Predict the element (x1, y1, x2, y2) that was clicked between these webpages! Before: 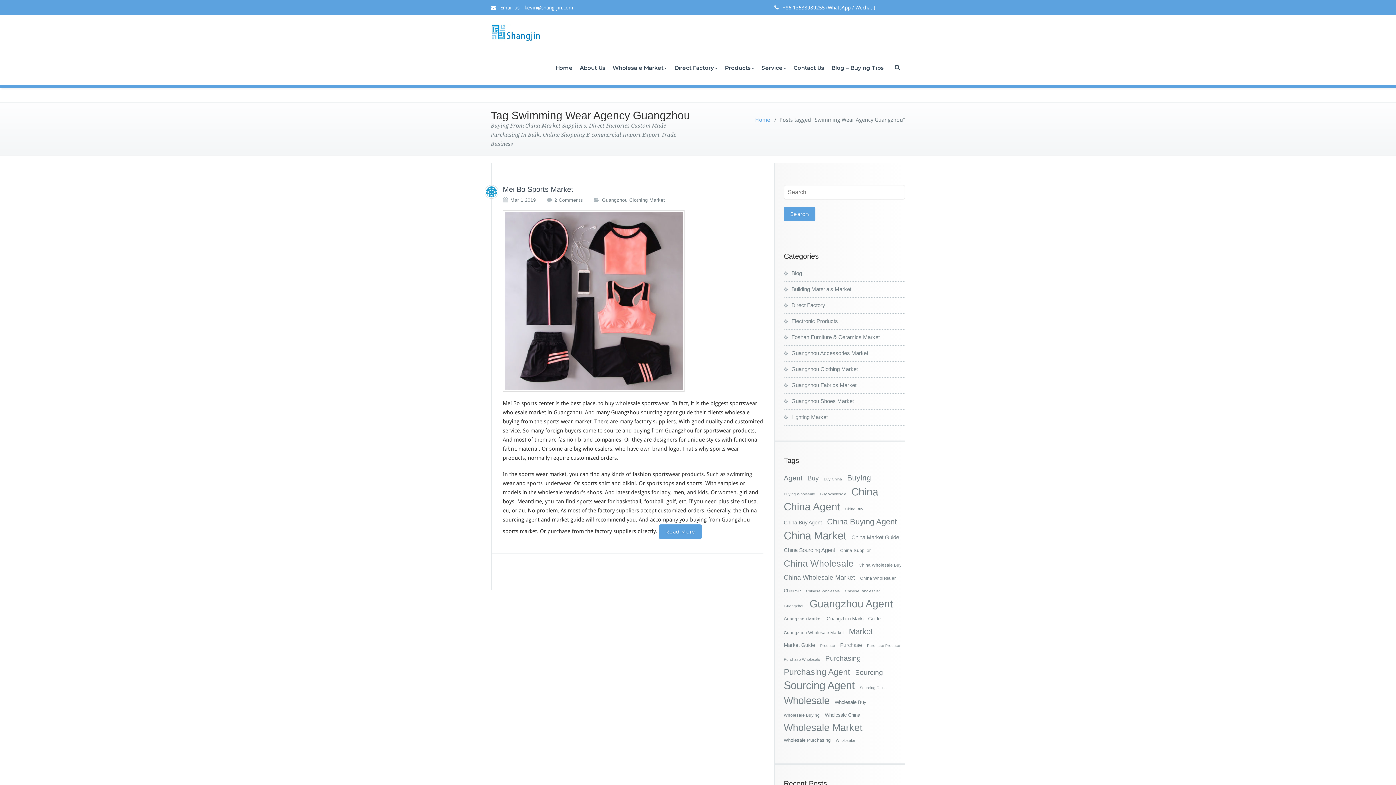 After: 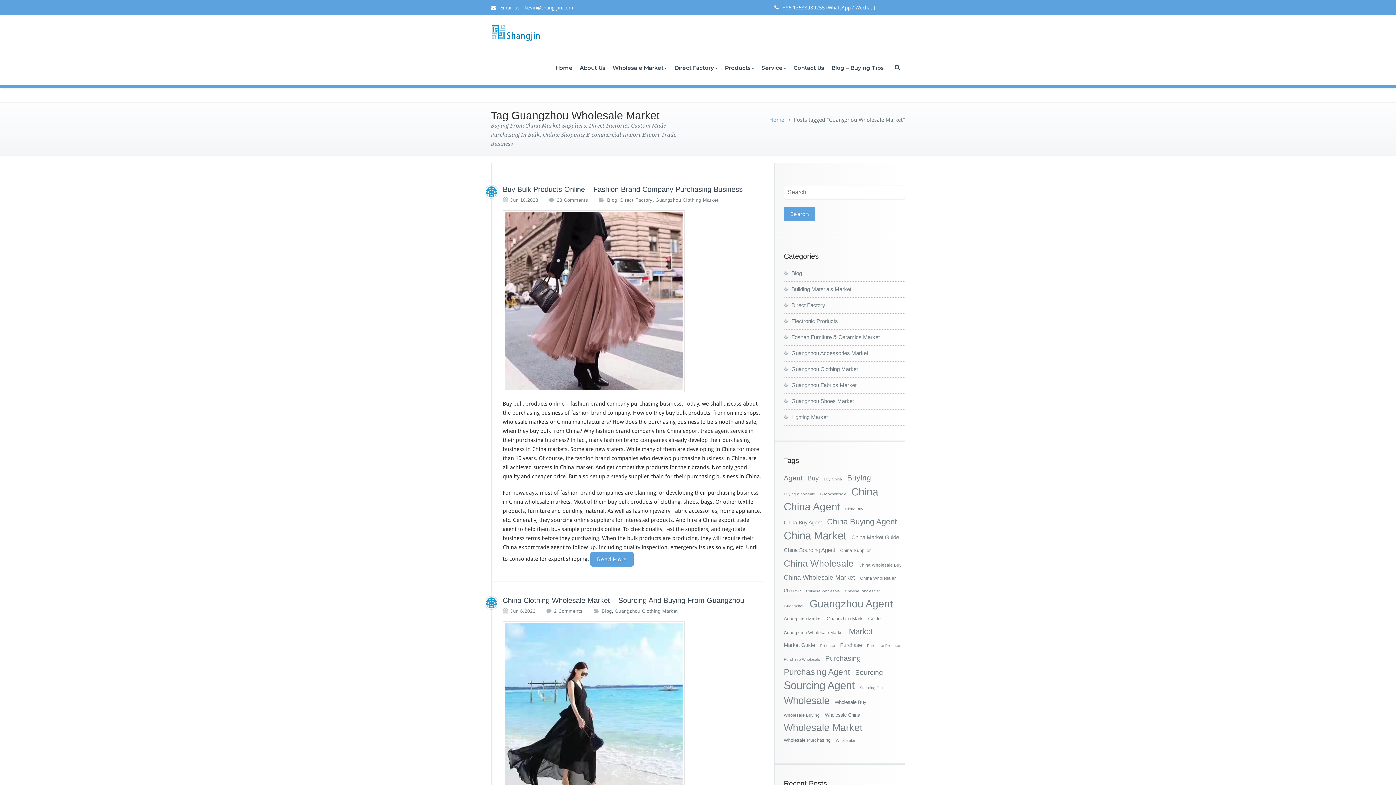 Action: label: Guangzhou Wholesale Market (52 items) bbox: (784, 628, 844, 637)